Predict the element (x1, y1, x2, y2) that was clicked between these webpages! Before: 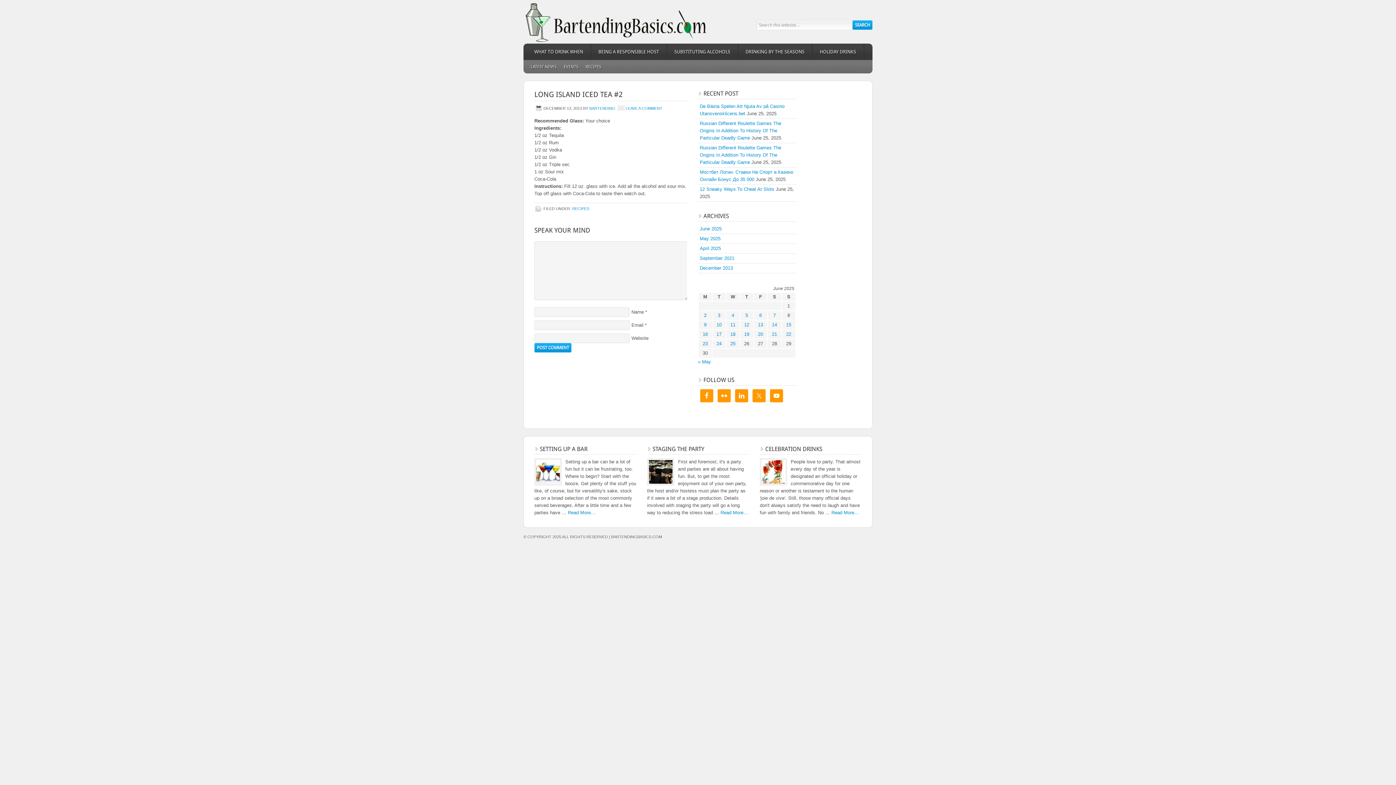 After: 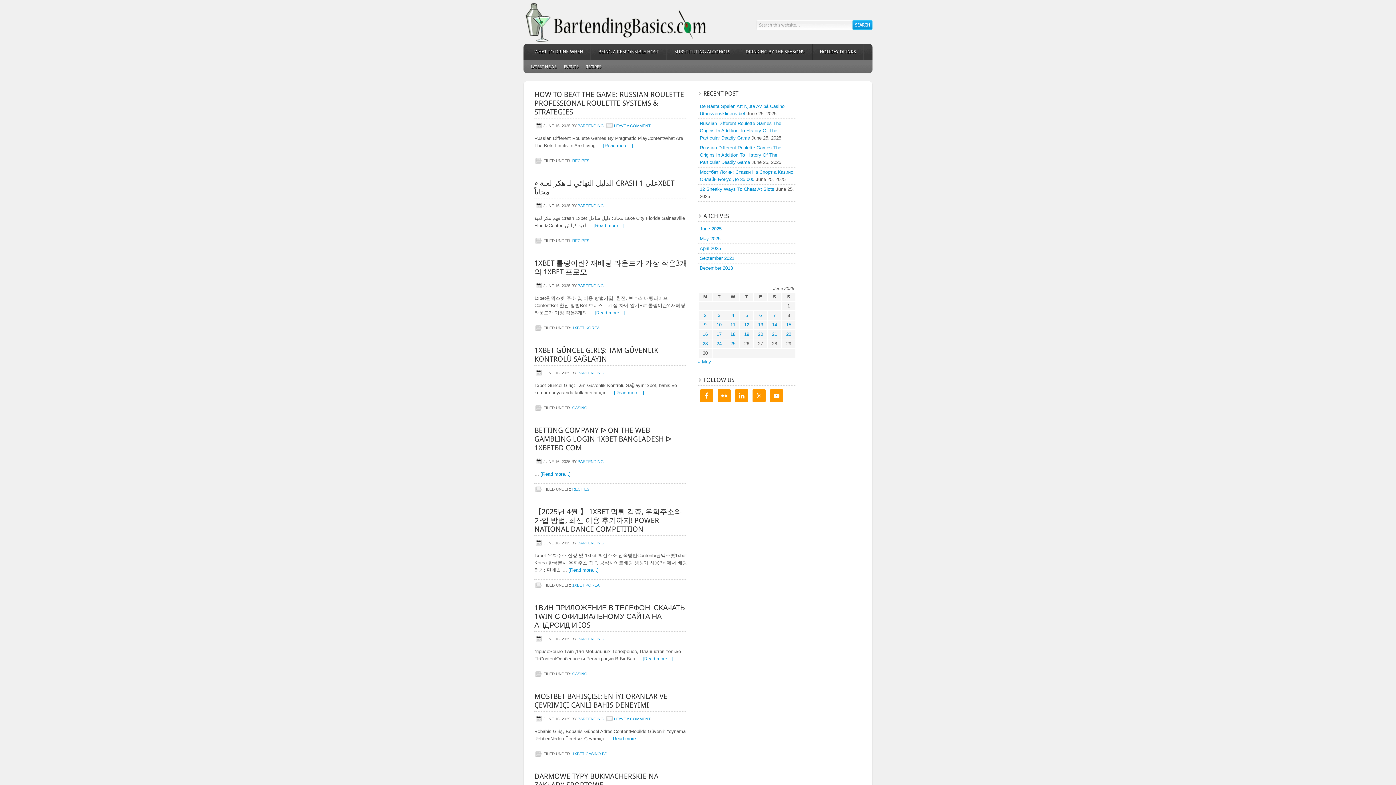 Action: label: Posts published on June 16, 2025 bbox: (702, 331, 708, 337)